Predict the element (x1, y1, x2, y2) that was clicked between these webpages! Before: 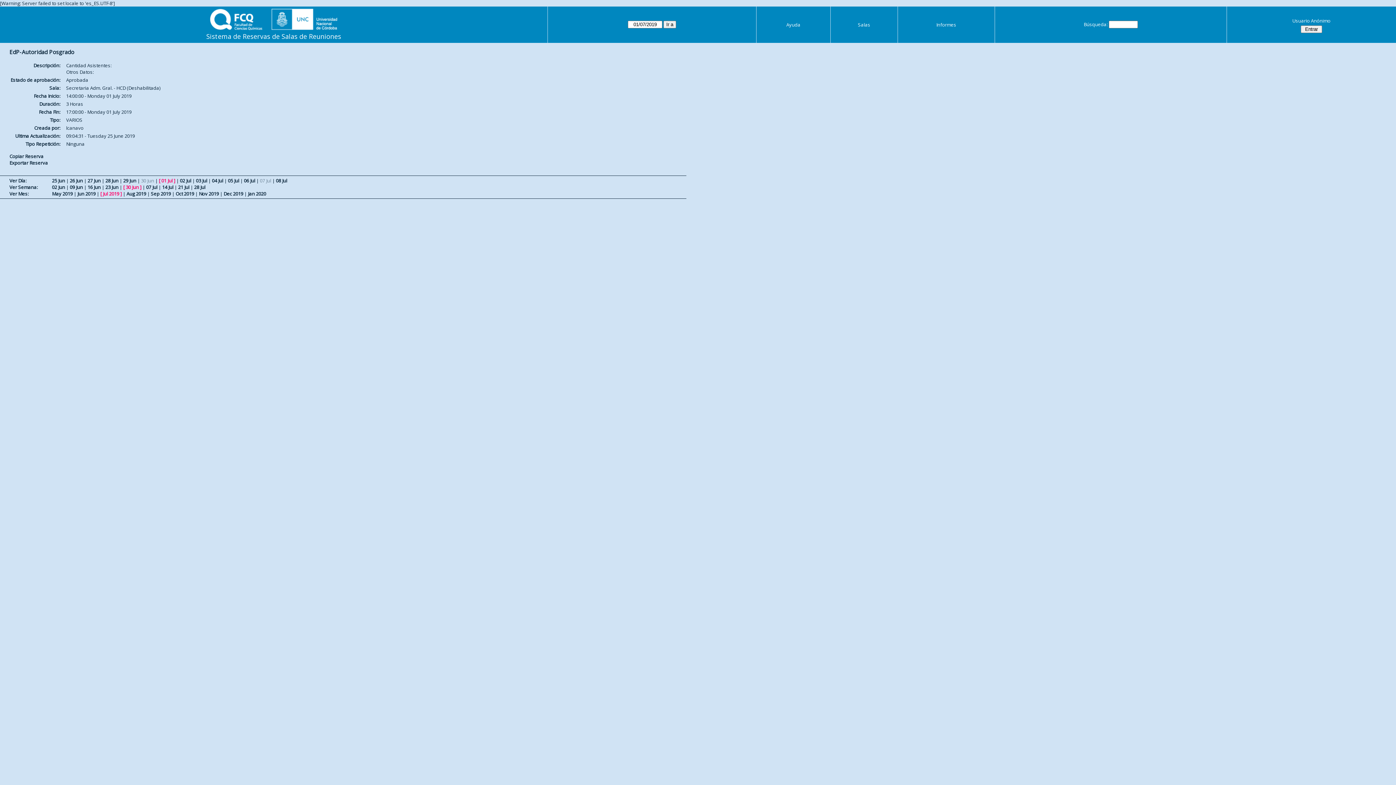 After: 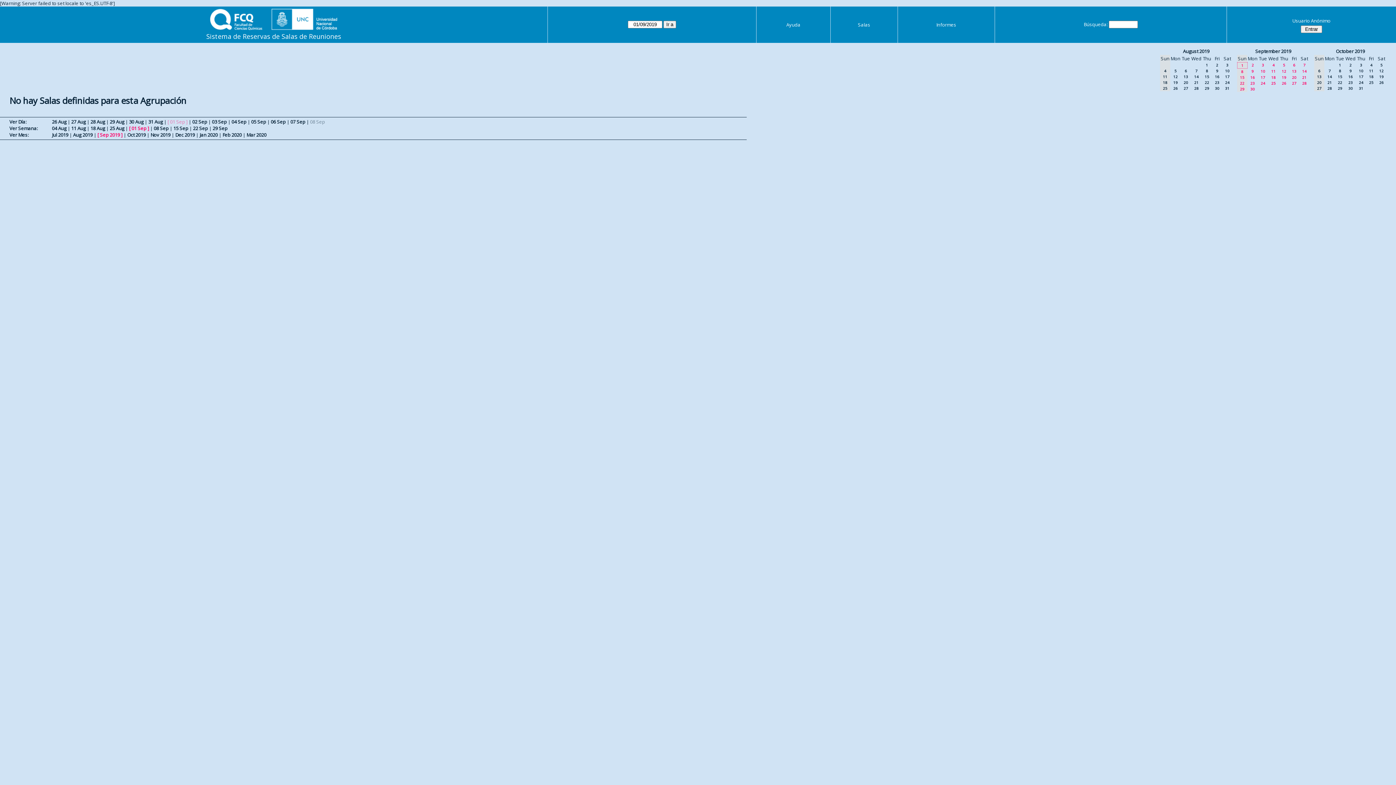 Action: label: Sep 2019 bbox: (150, 190, 170, 197)